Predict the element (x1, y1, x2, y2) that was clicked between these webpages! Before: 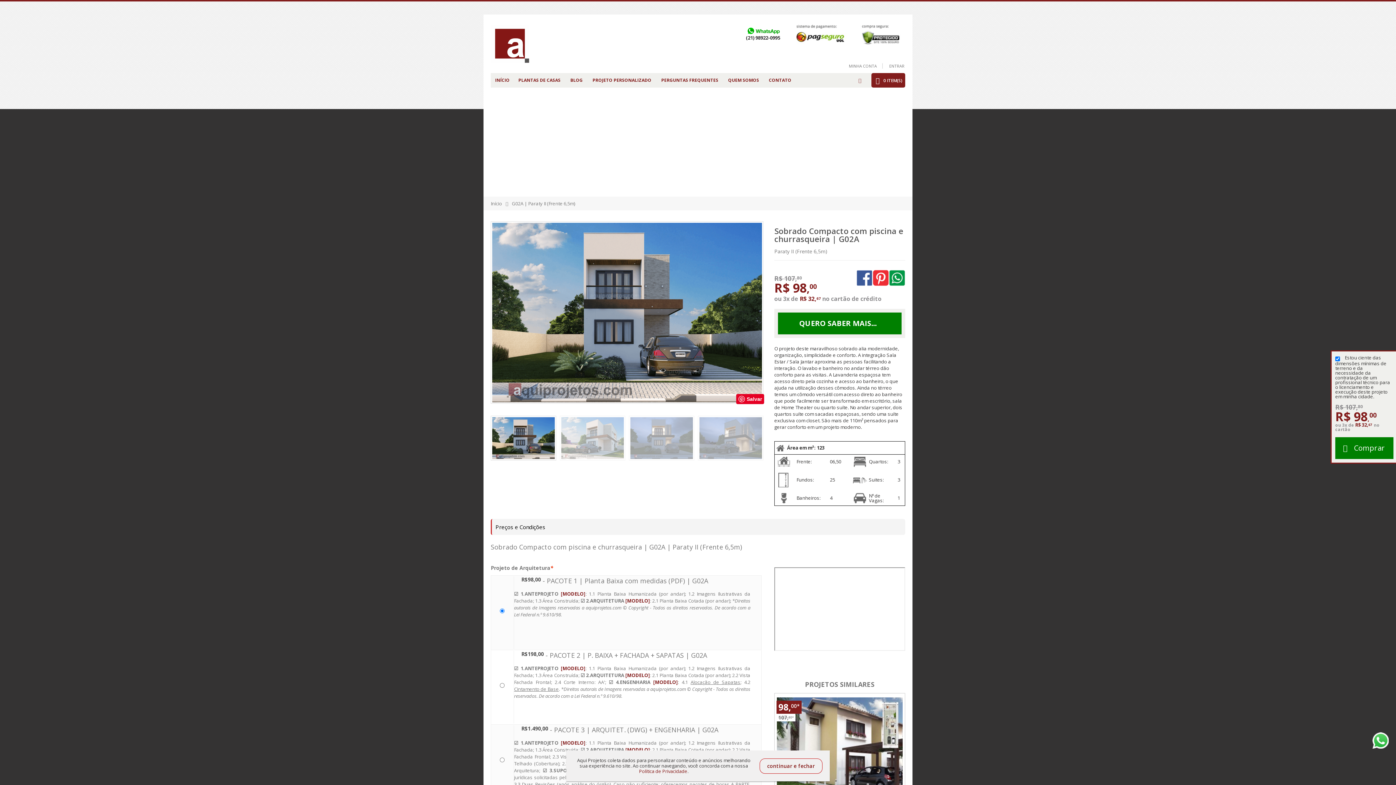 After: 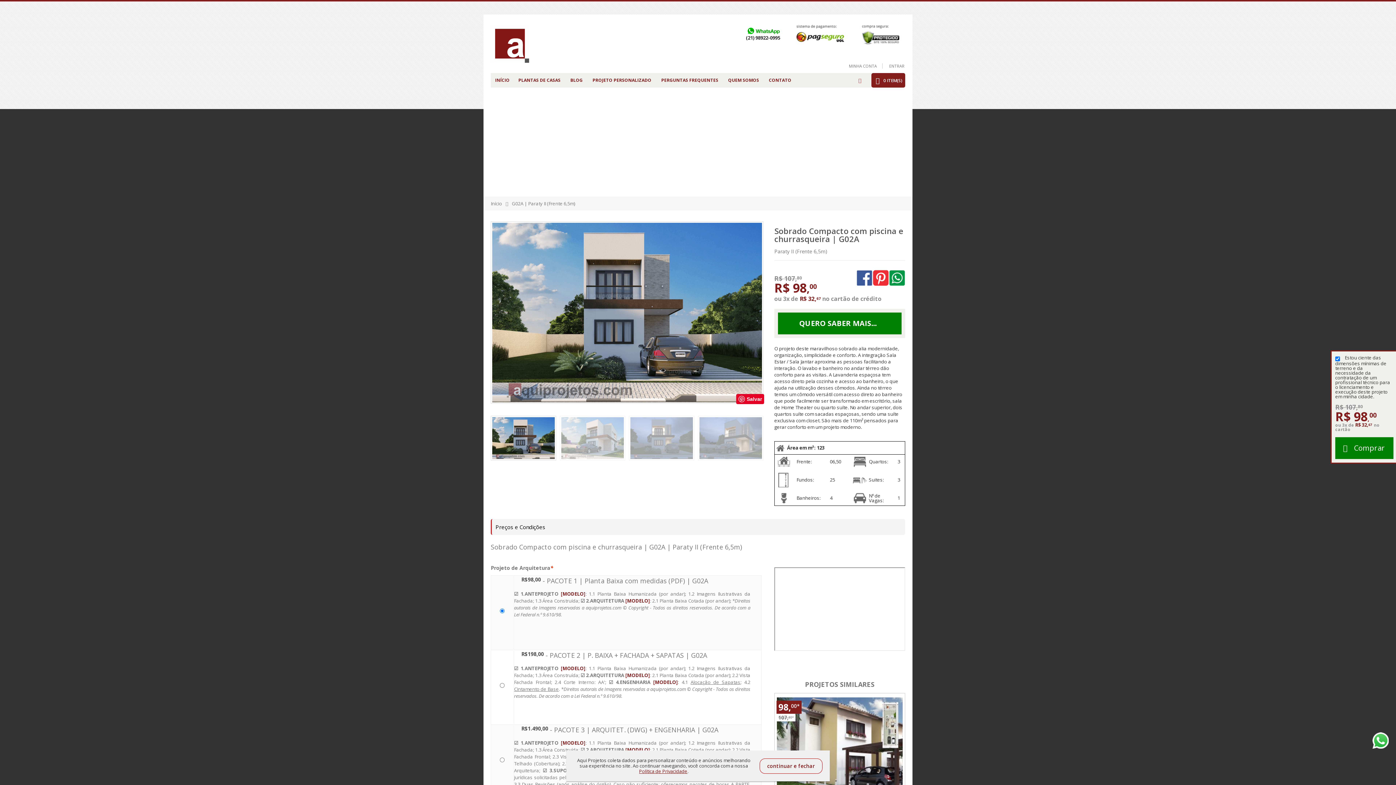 Action: label: Política de Privacidade bbox: (639, 768, 687, 774)